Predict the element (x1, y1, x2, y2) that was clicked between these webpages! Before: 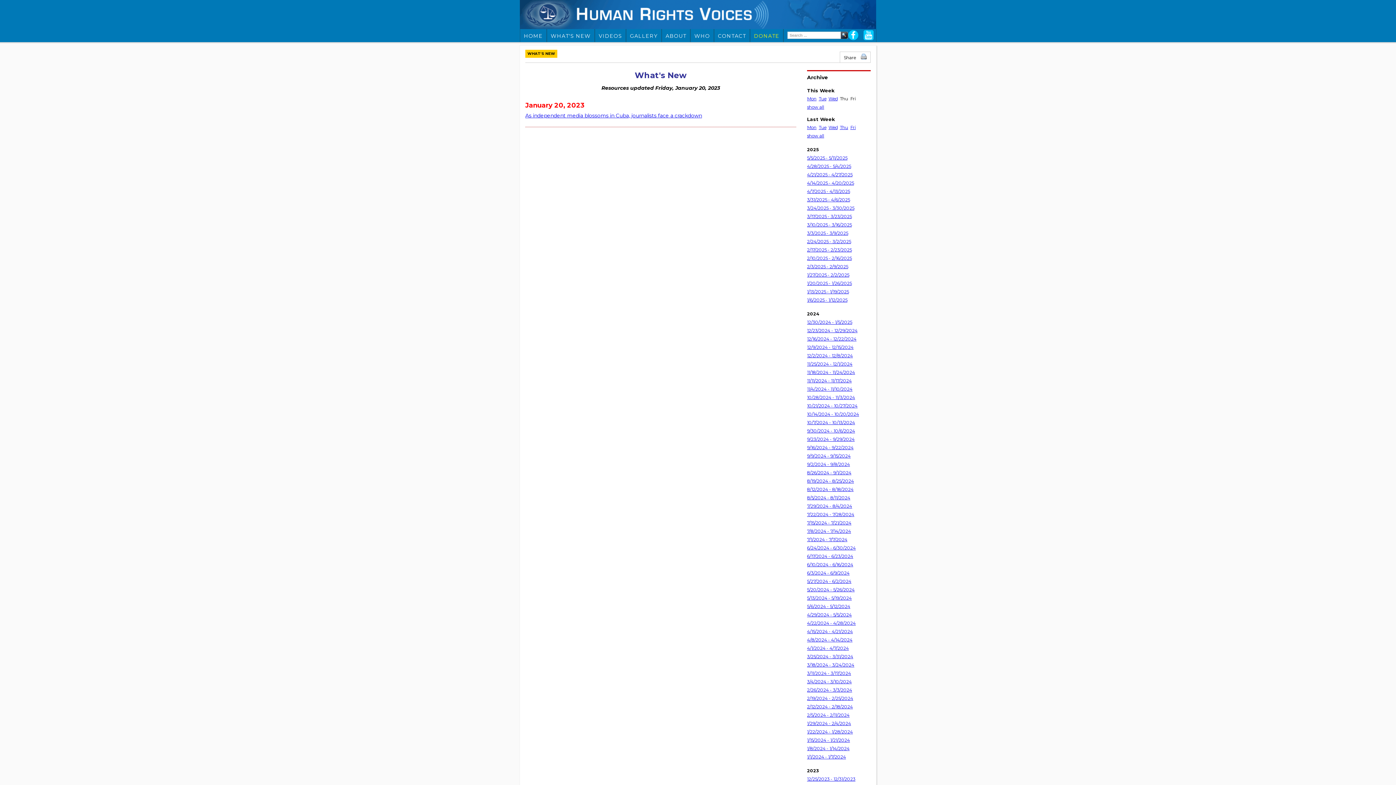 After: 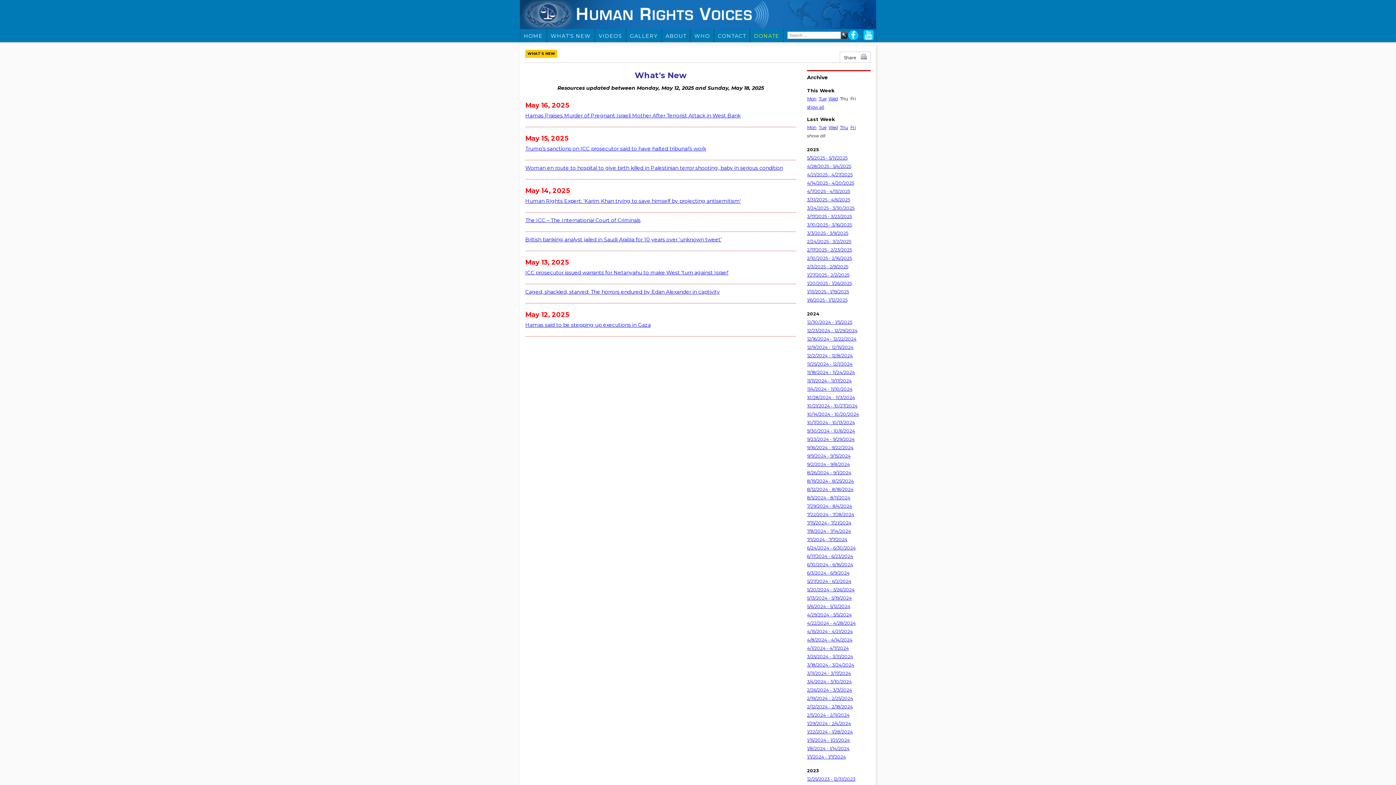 Action: bbox: (807, 133, 824, 138) label: show all